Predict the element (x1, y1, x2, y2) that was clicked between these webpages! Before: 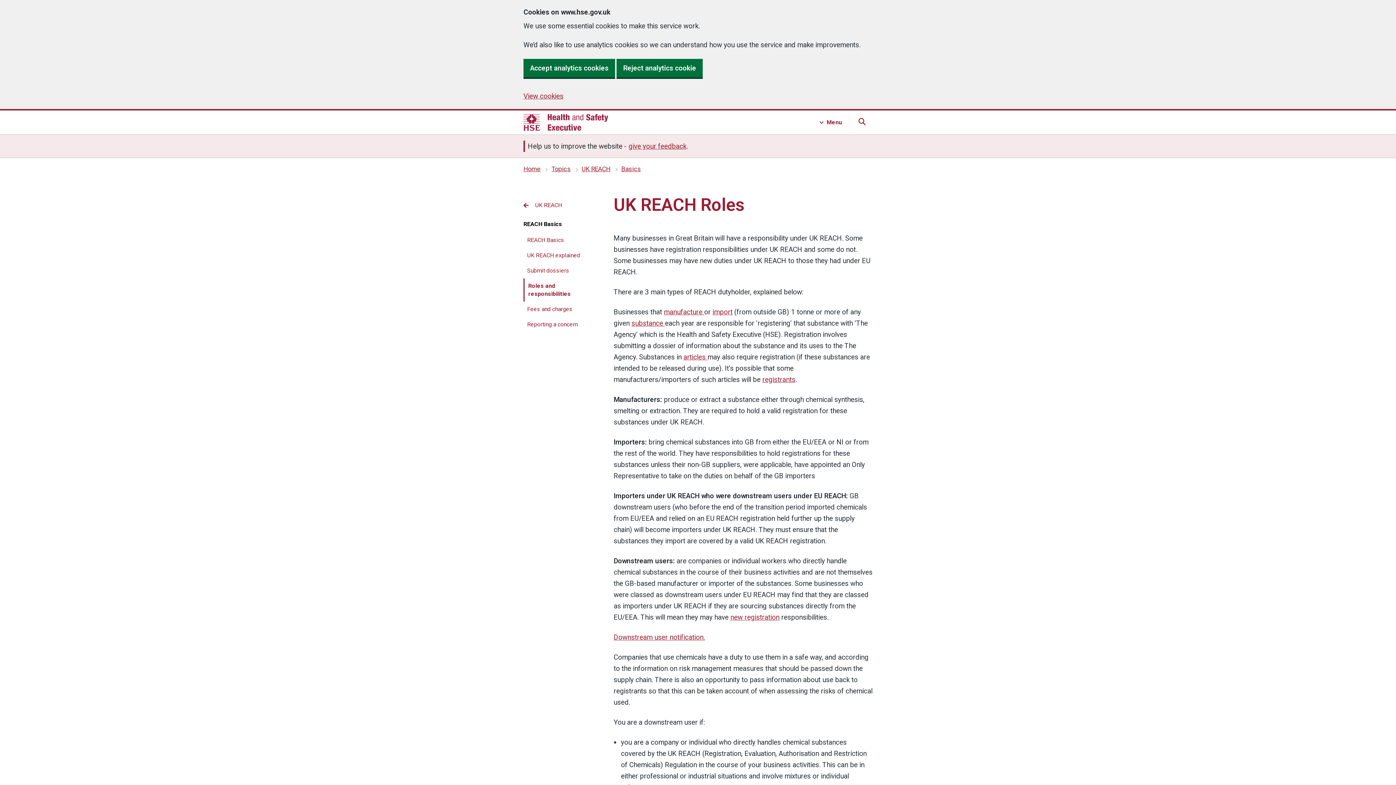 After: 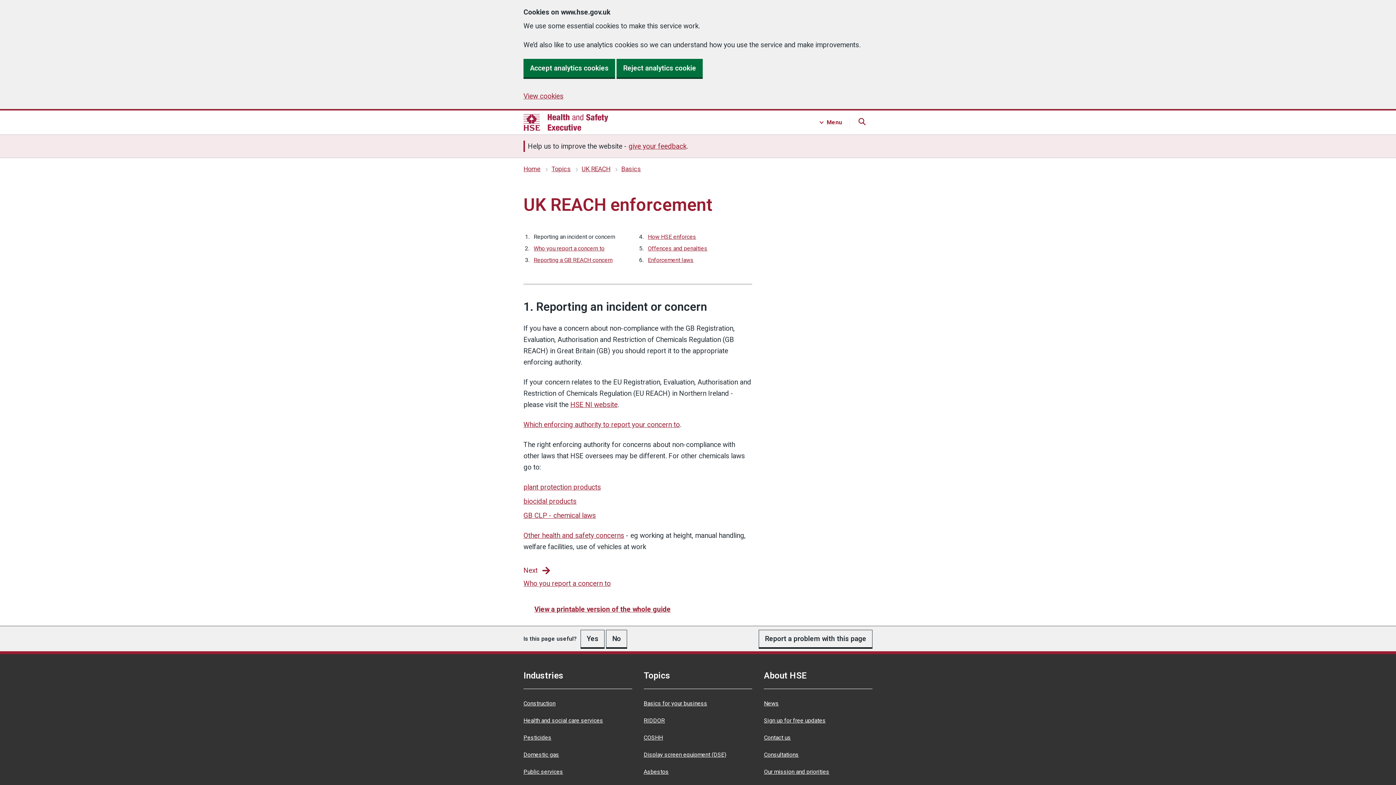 Action: label: Reporting a concern bbox: (523, 317, 602, 332)